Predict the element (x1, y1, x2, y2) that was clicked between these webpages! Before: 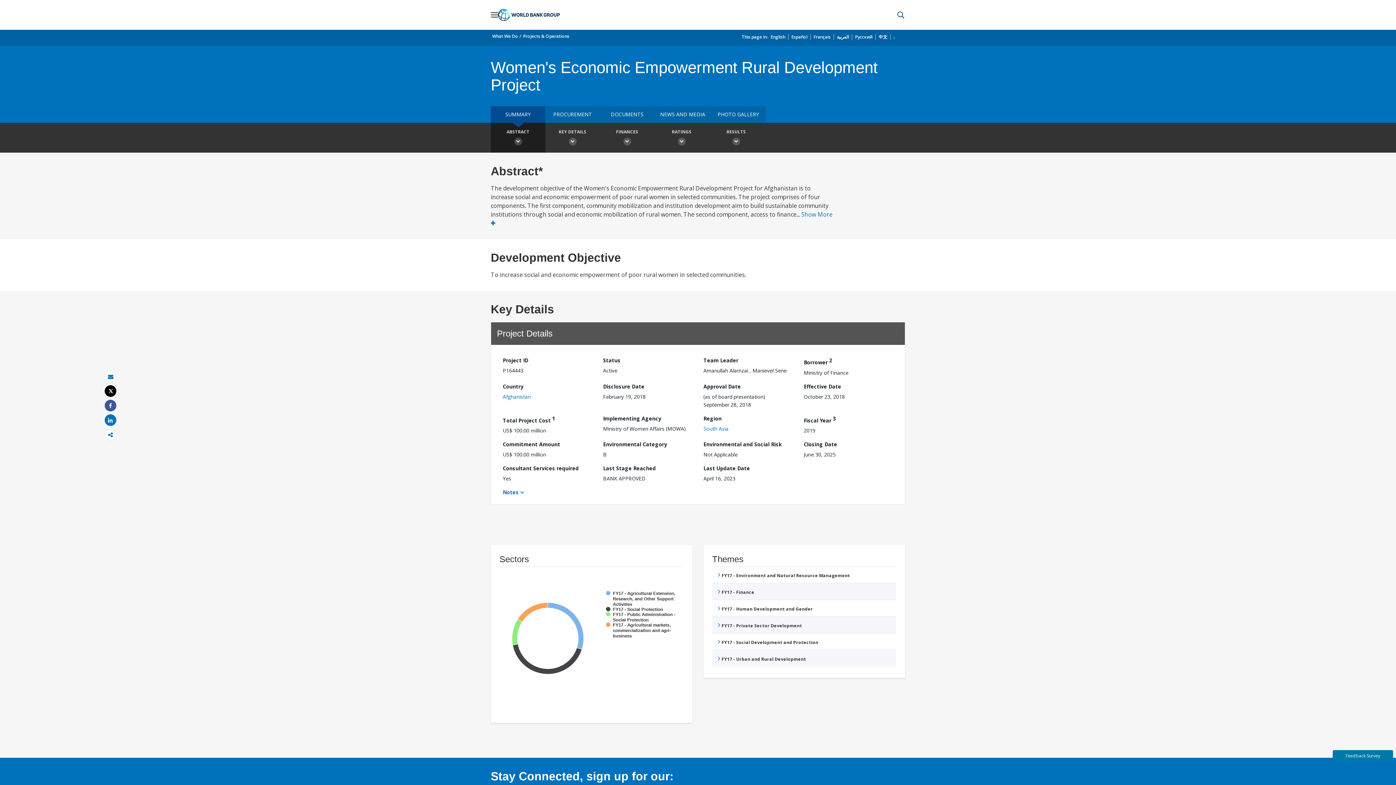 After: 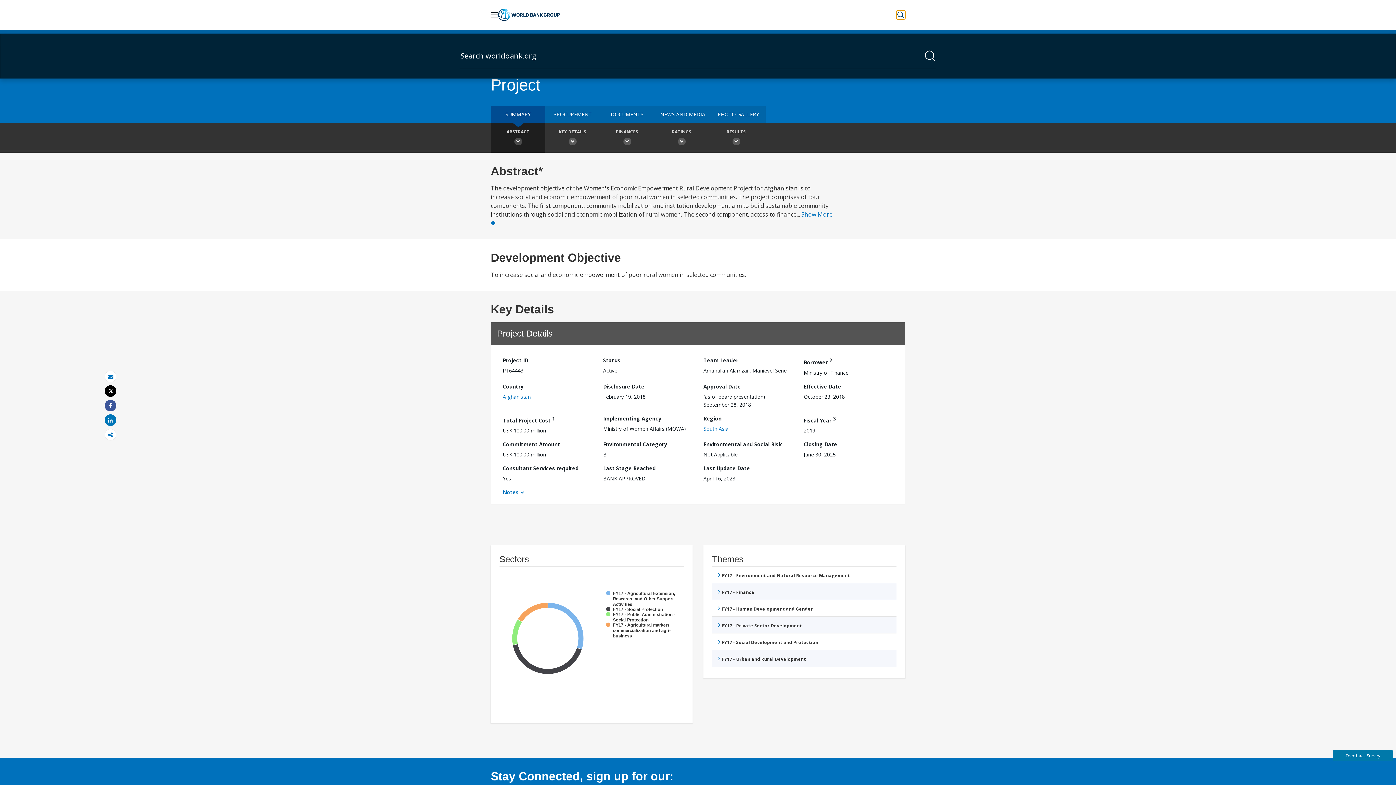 Action: bbox: (896, 10, 905, 19) label: Perform a search query